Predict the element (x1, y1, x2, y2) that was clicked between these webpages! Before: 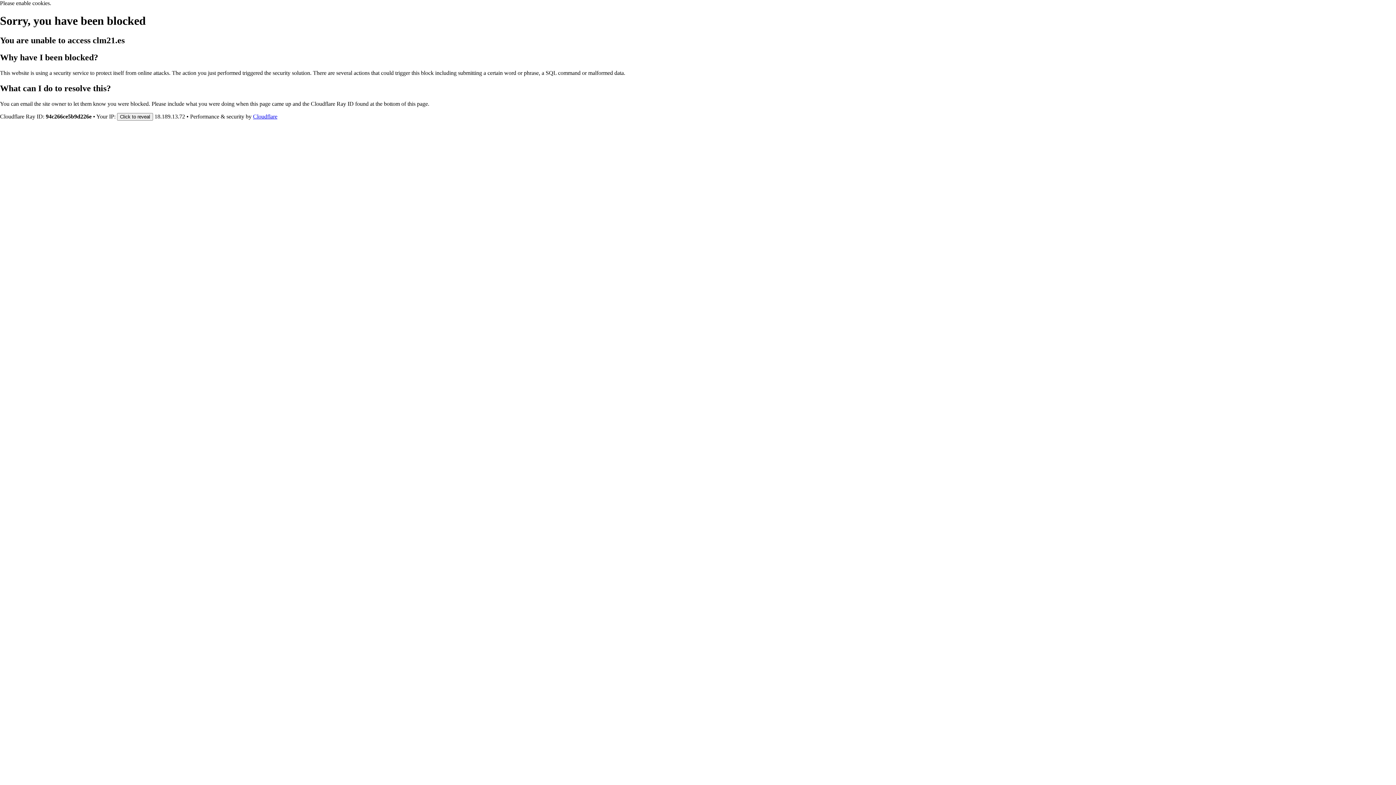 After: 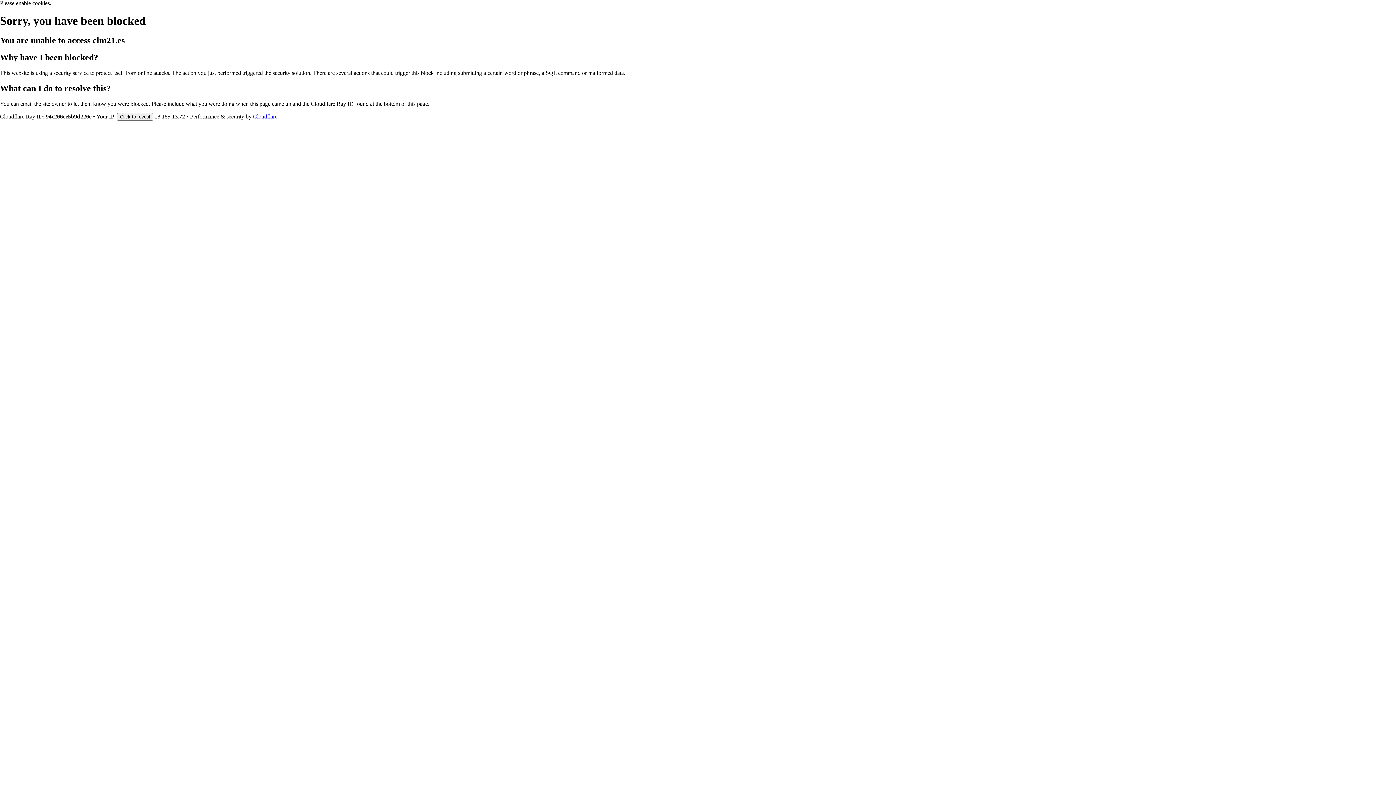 Action: label: Cloudflare bbox: (253, 113, 277, 119)